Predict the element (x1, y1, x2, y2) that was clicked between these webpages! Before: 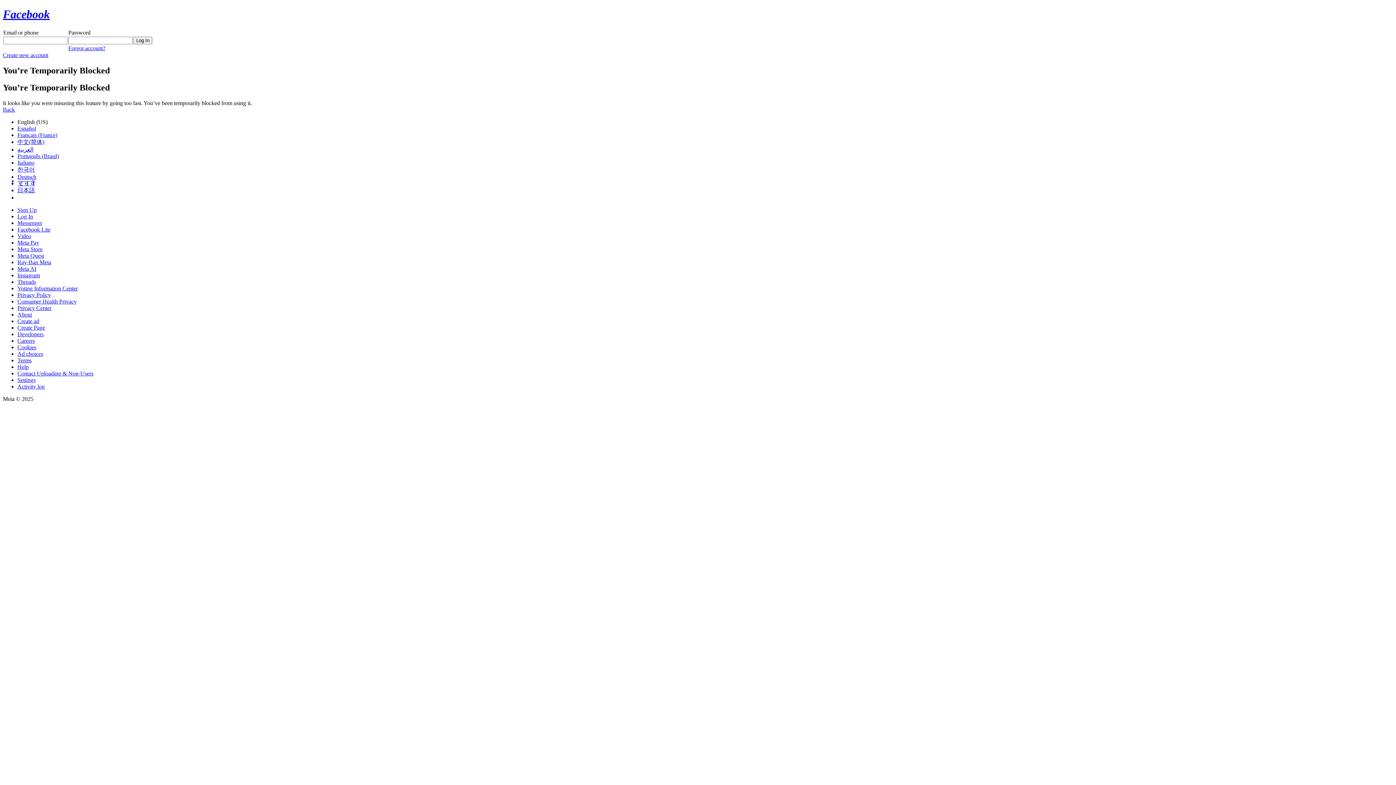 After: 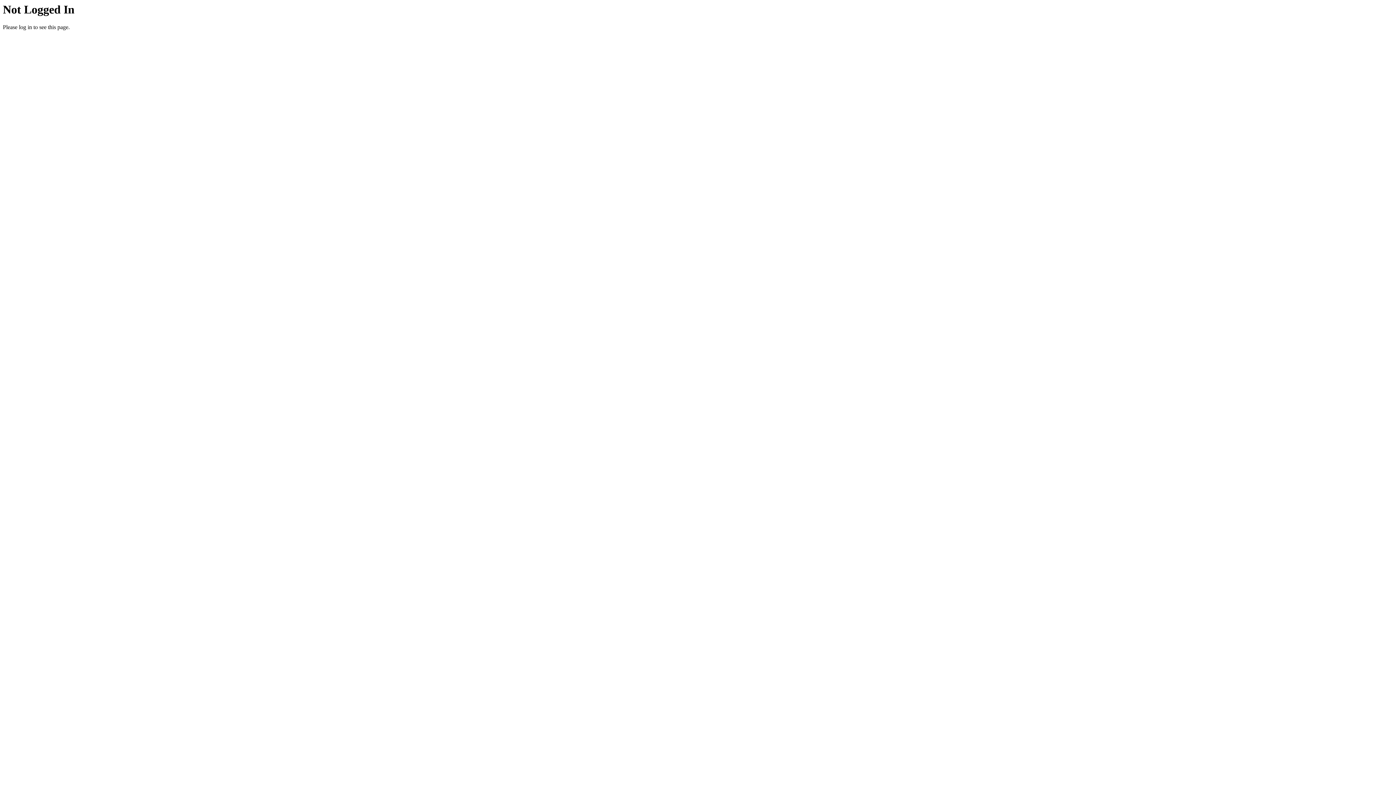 Action: label: About bbox: (17, 311, 32, 317)